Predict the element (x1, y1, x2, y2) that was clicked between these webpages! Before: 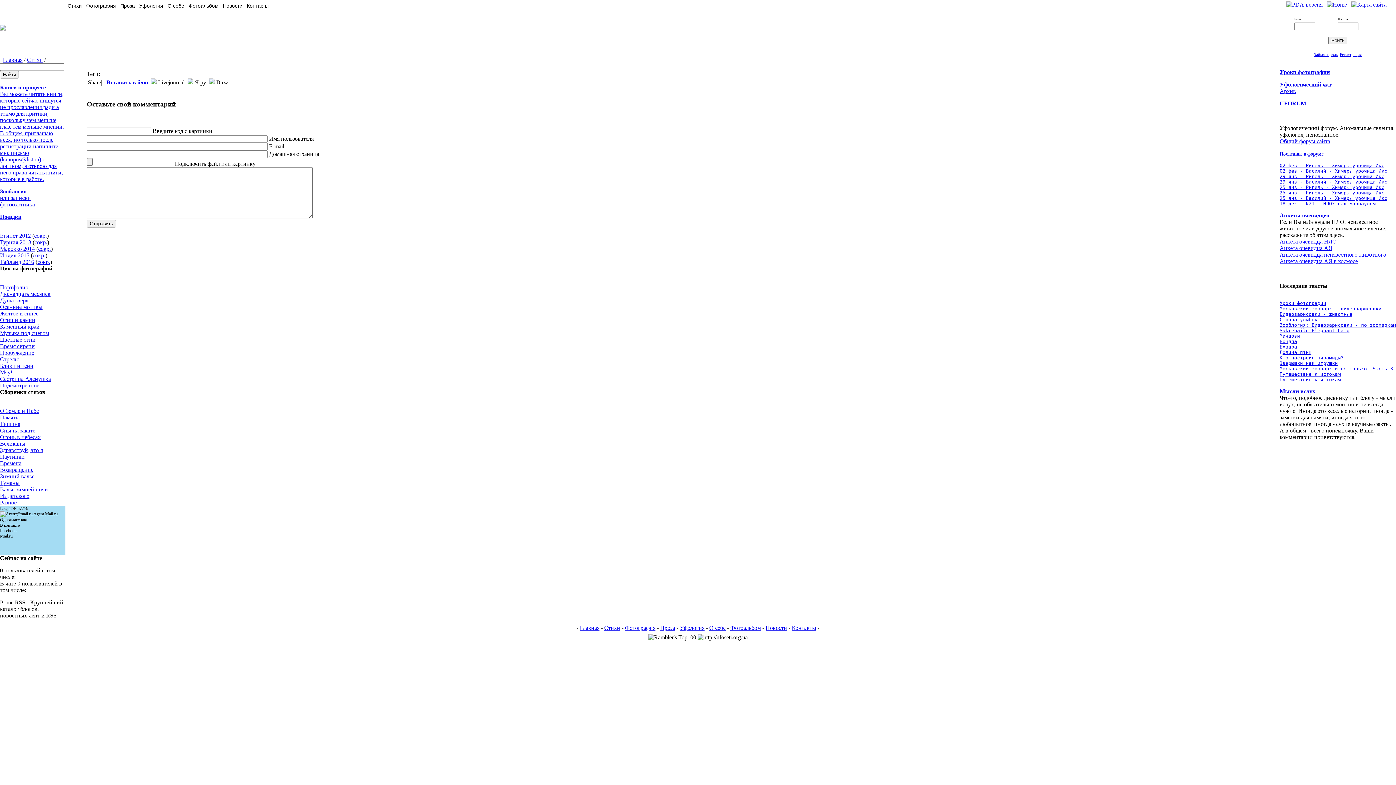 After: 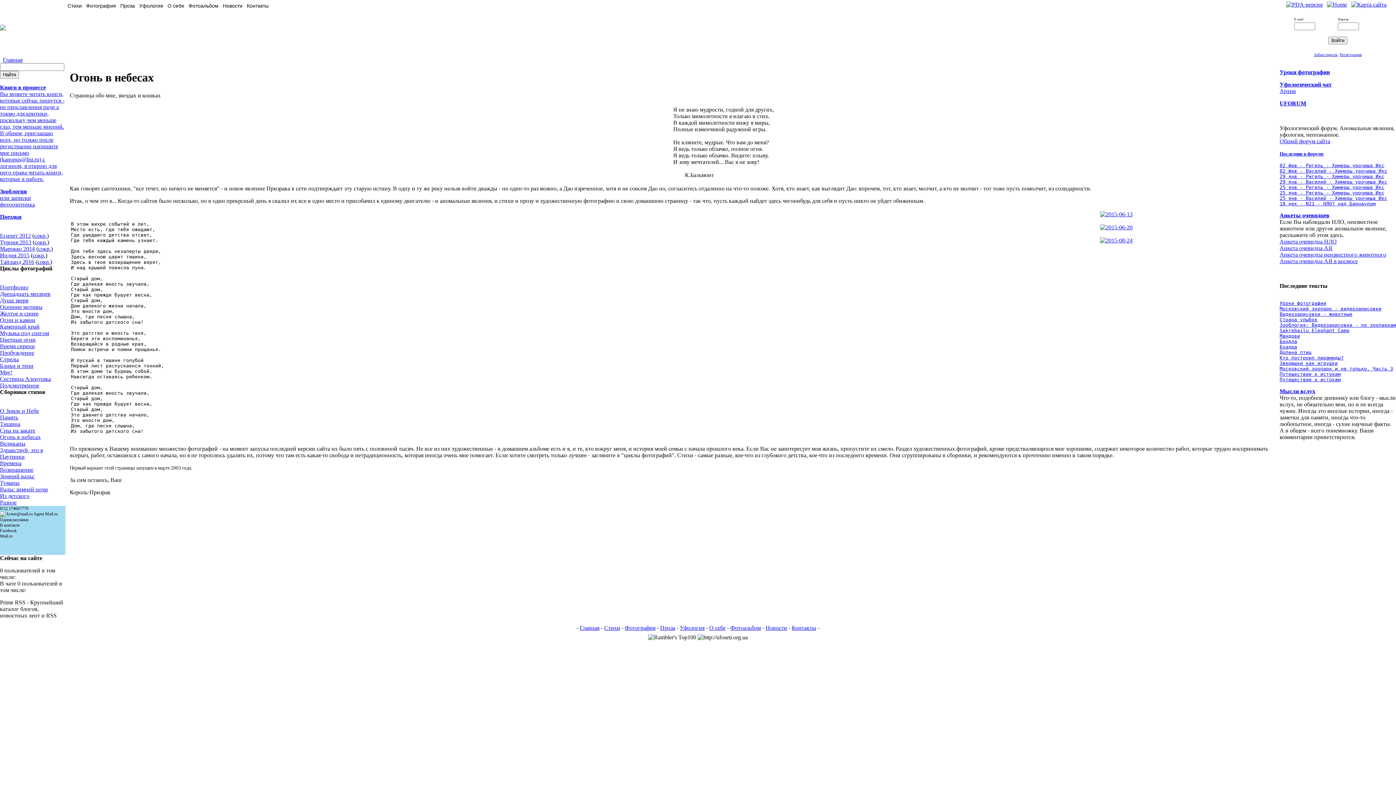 Action: label: Главная bbox: (580, 625, 599, 631)